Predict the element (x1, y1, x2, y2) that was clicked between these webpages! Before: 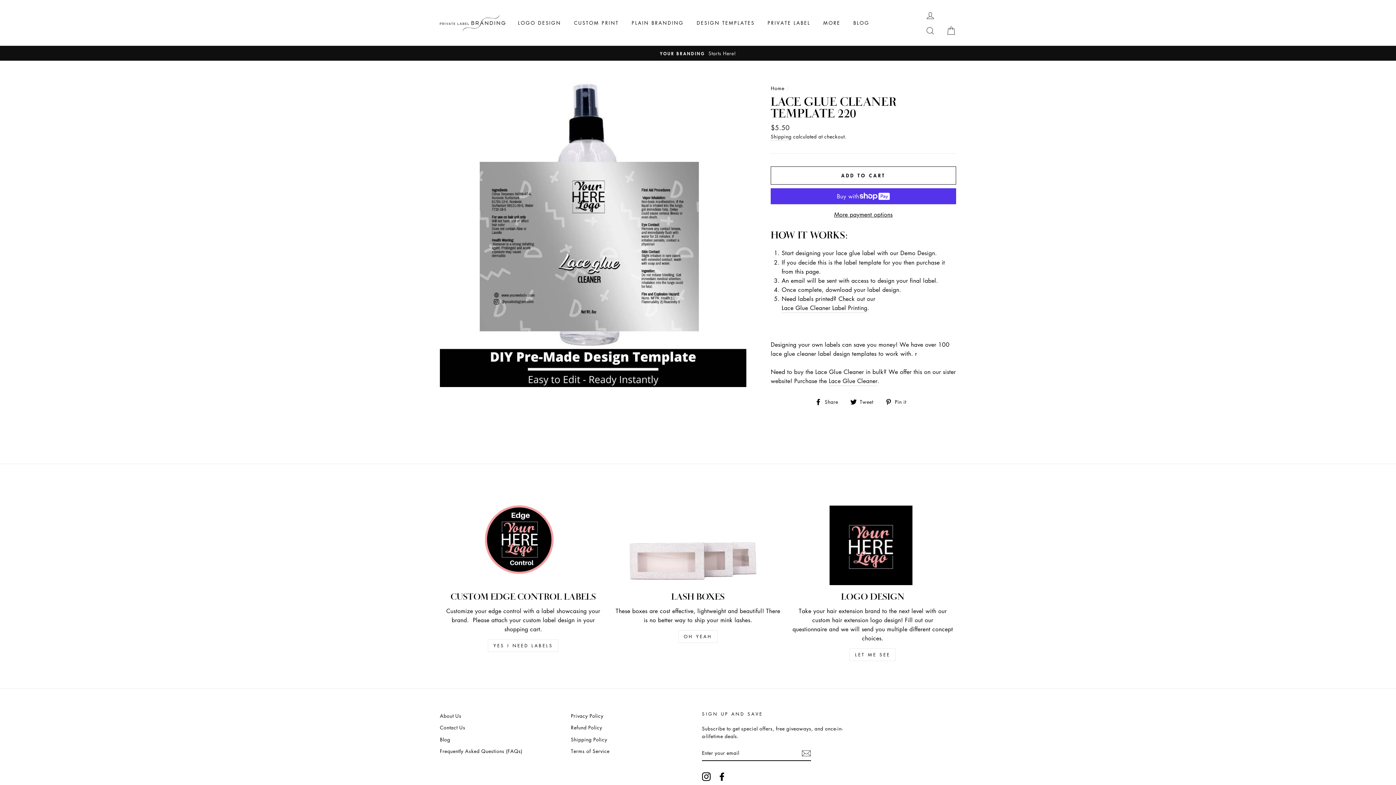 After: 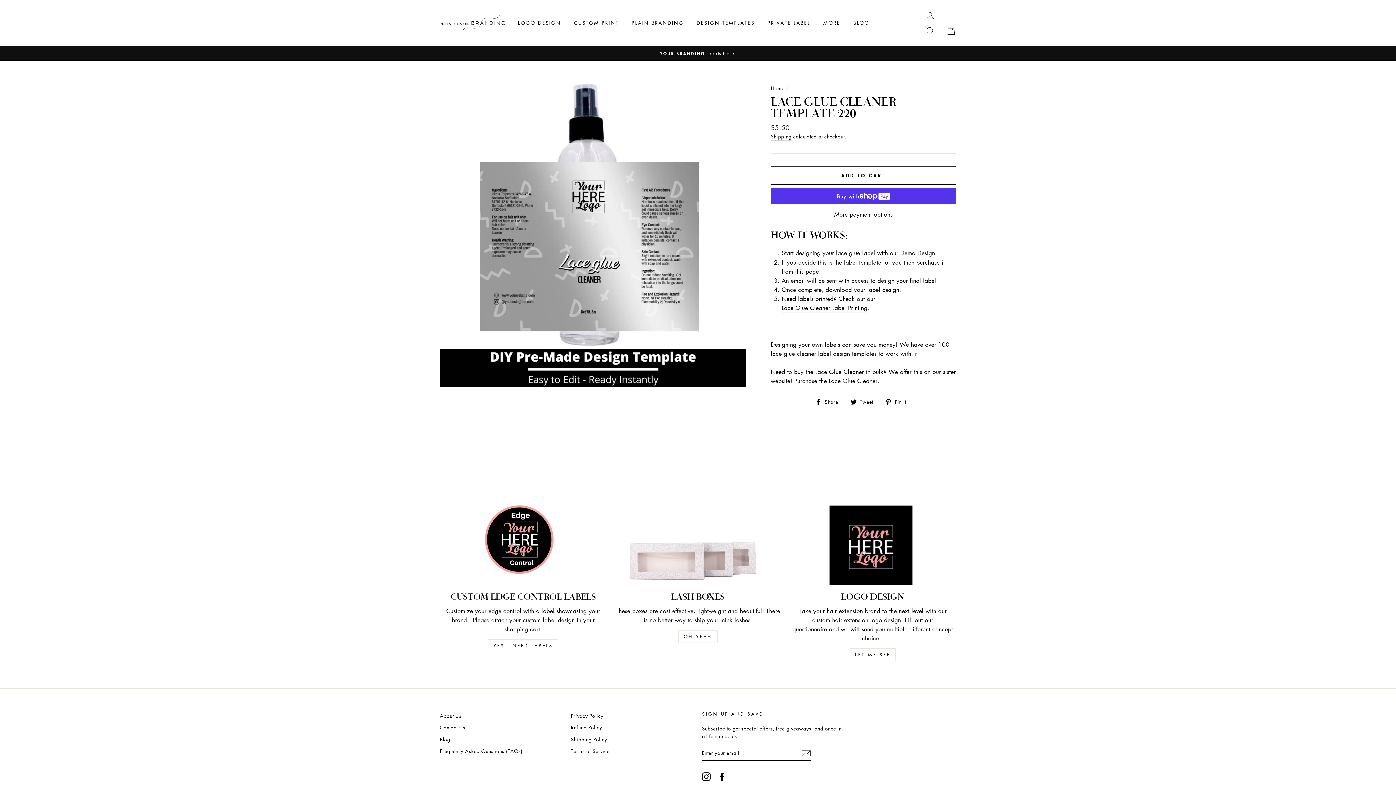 Action: bbox: (829, 376, 877, 386) label: Lace Glue Cleaner